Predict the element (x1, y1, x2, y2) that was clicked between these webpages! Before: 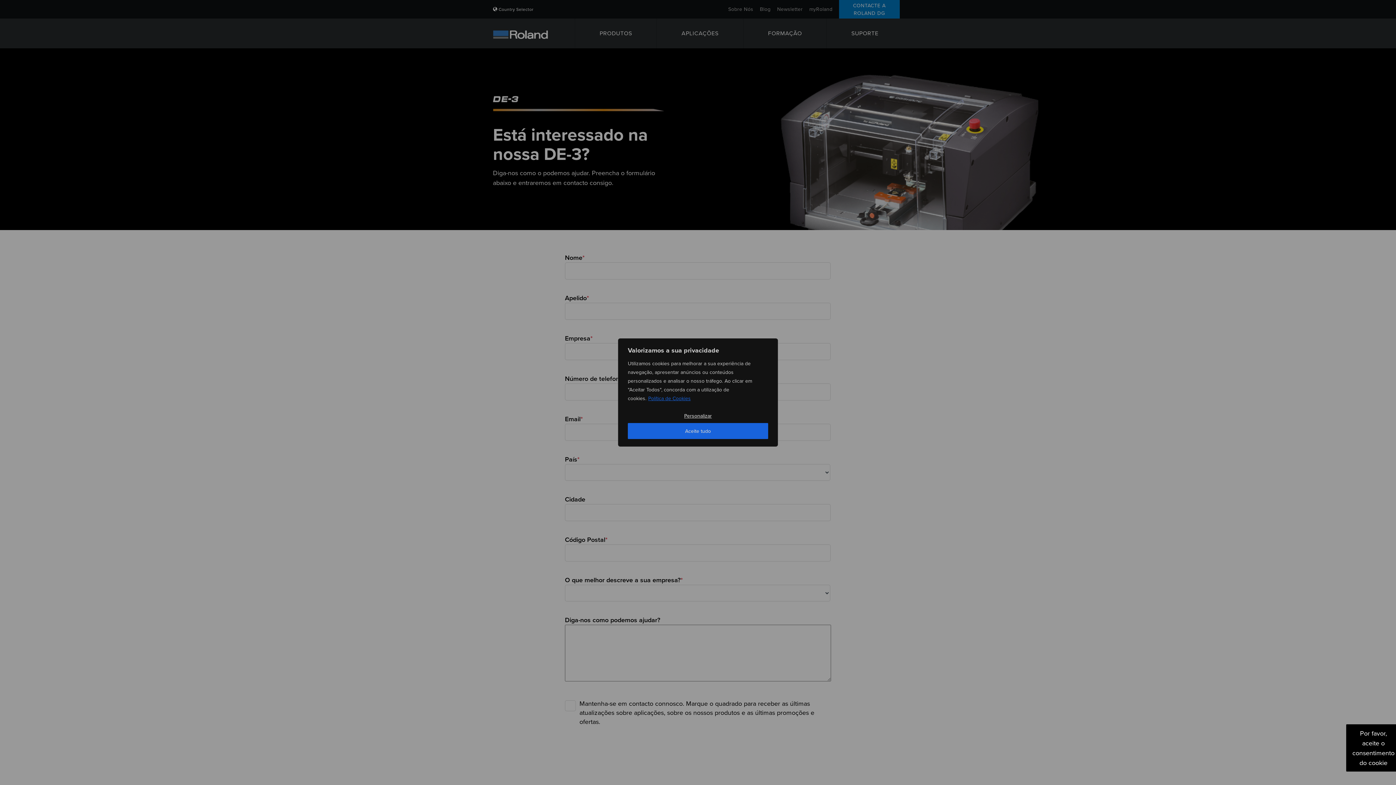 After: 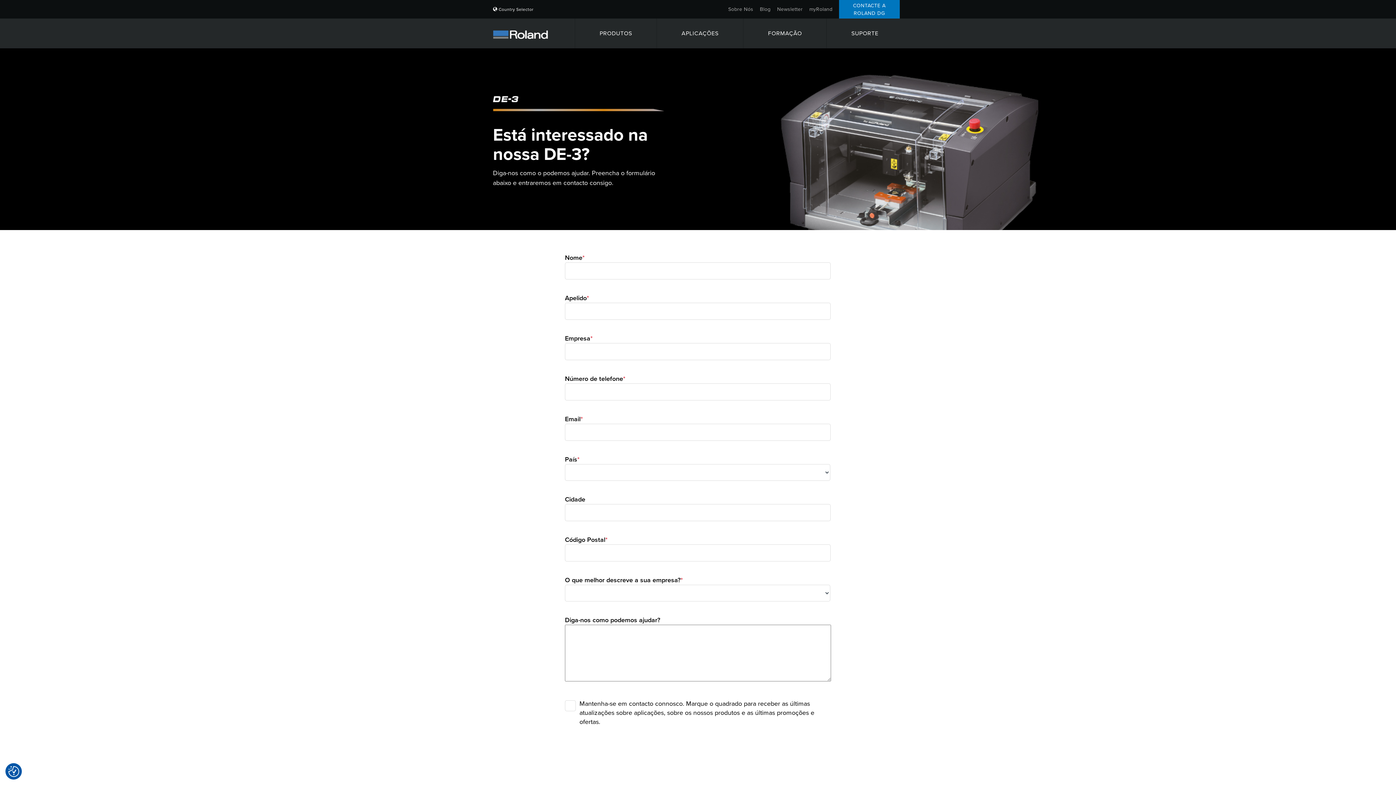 Action: label: Aceite tudo bbox: (628, 423, 768, 439)